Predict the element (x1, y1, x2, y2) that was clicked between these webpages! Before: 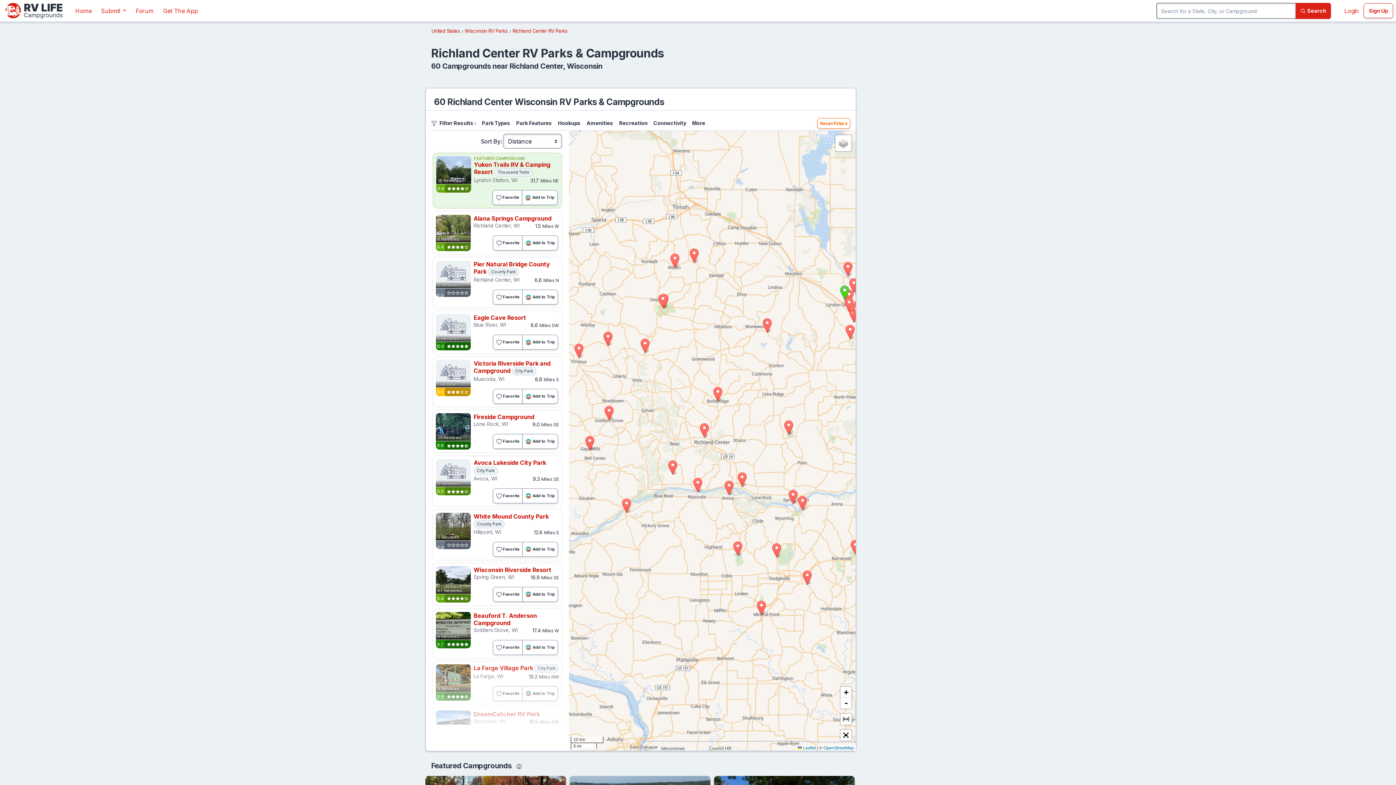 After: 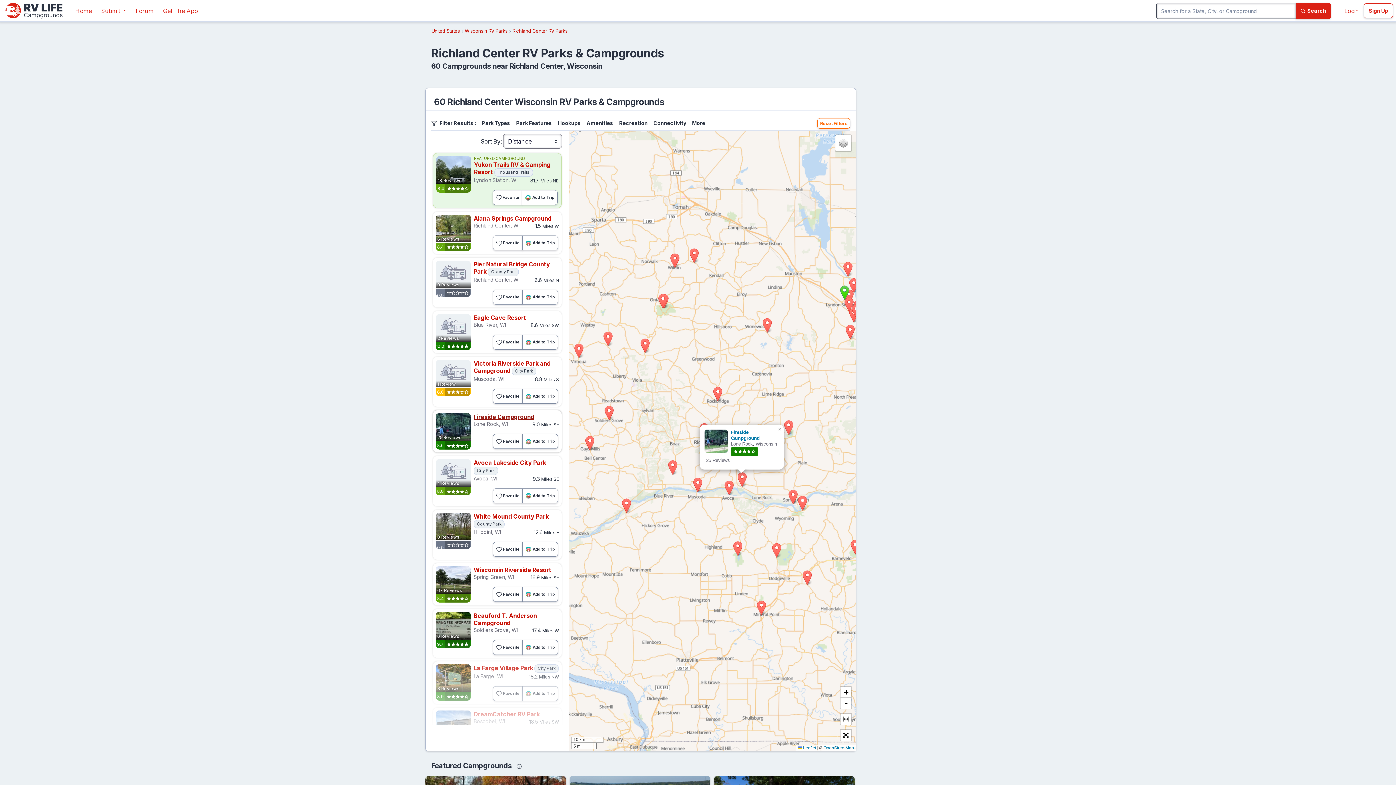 Action: bbox: (473, 413, 534, 420) label: Fireside Campground
